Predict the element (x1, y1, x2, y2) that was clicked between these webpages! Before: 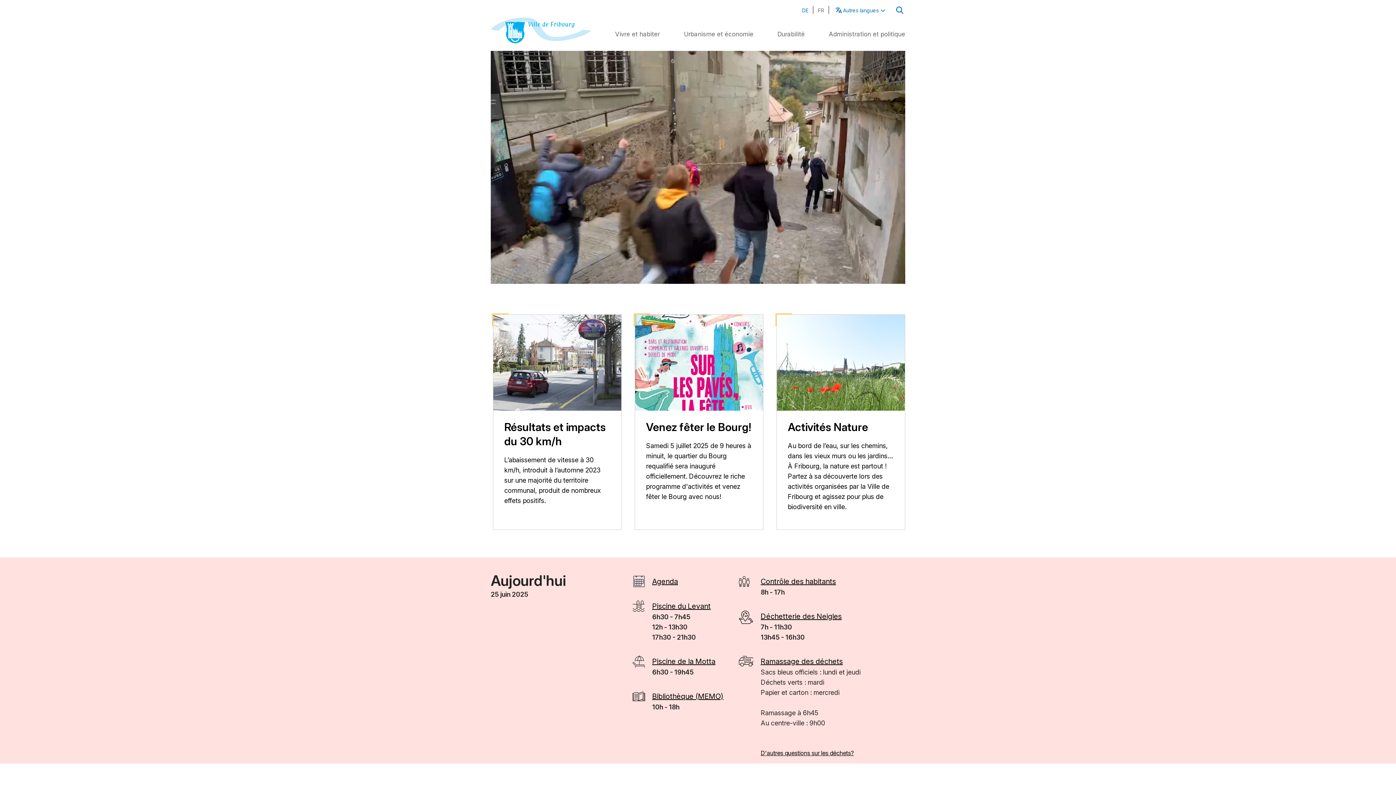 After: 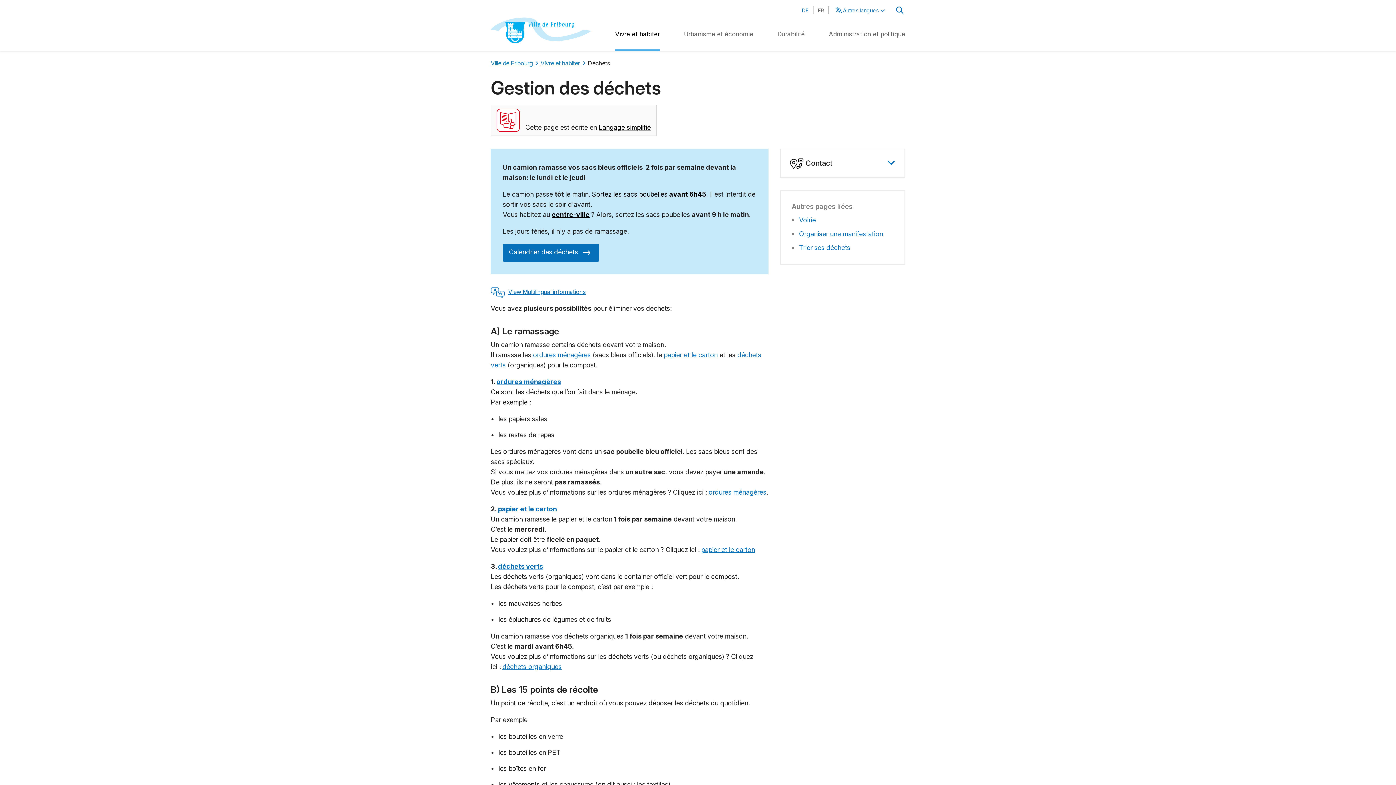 Action: label: D'autres questions sur les déchets? bbox: (760, 749, 853, 757)